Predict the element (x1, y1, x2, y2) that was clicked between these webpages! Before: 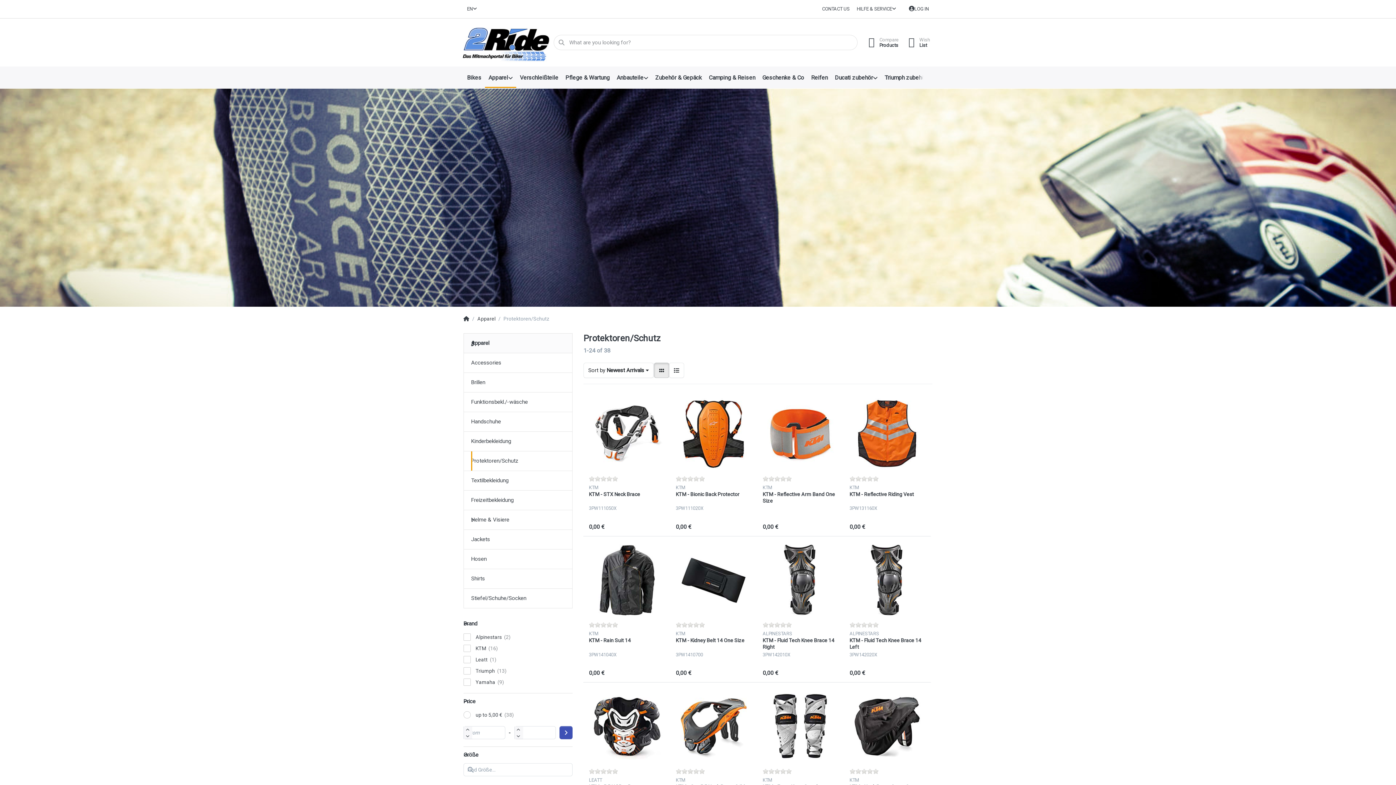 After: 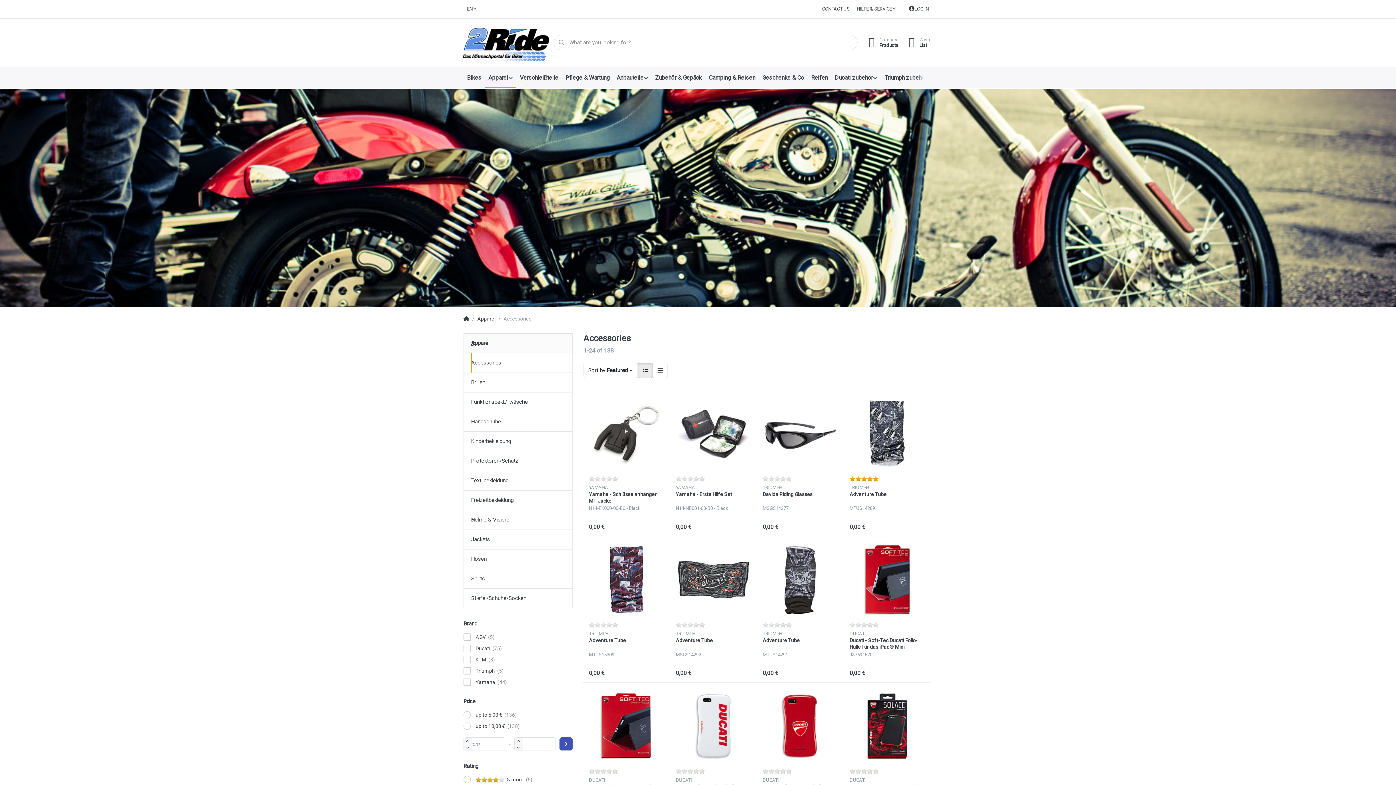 Action: bbox: (463, 353, 572, 373) label: Accessories